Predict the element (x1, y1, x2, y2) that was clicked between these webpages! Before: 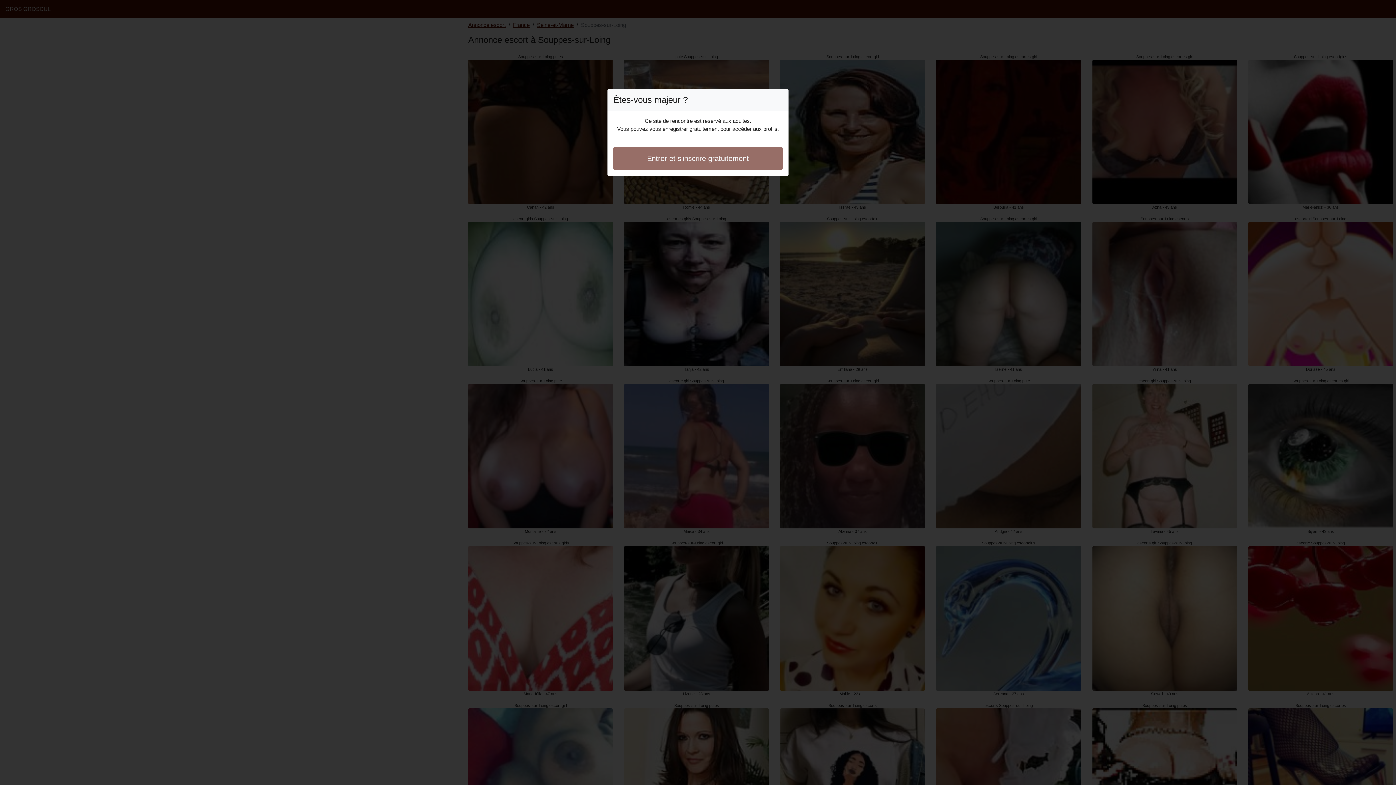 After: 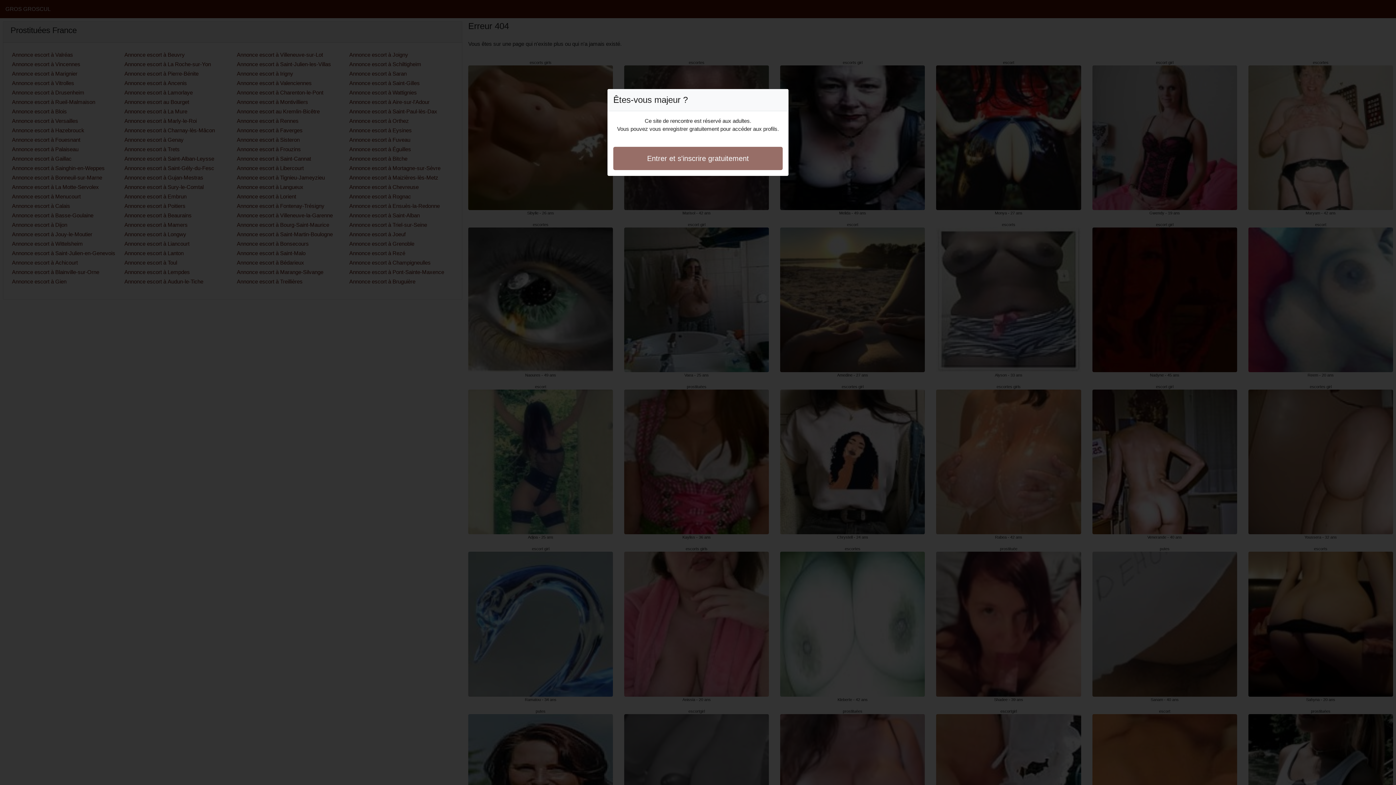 Action: bbox: (613, 146, 782, 170) label: Entrer et s'inscrire gratuitement